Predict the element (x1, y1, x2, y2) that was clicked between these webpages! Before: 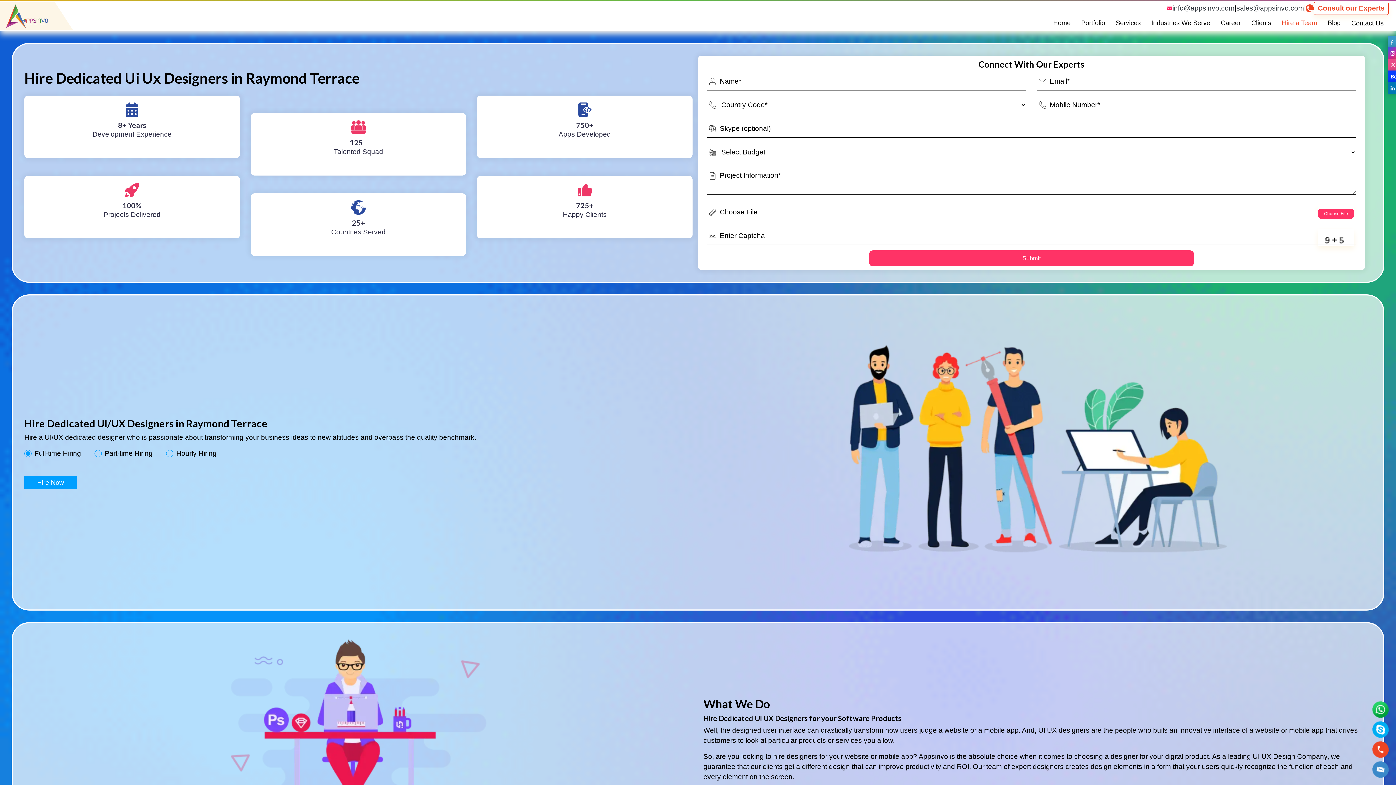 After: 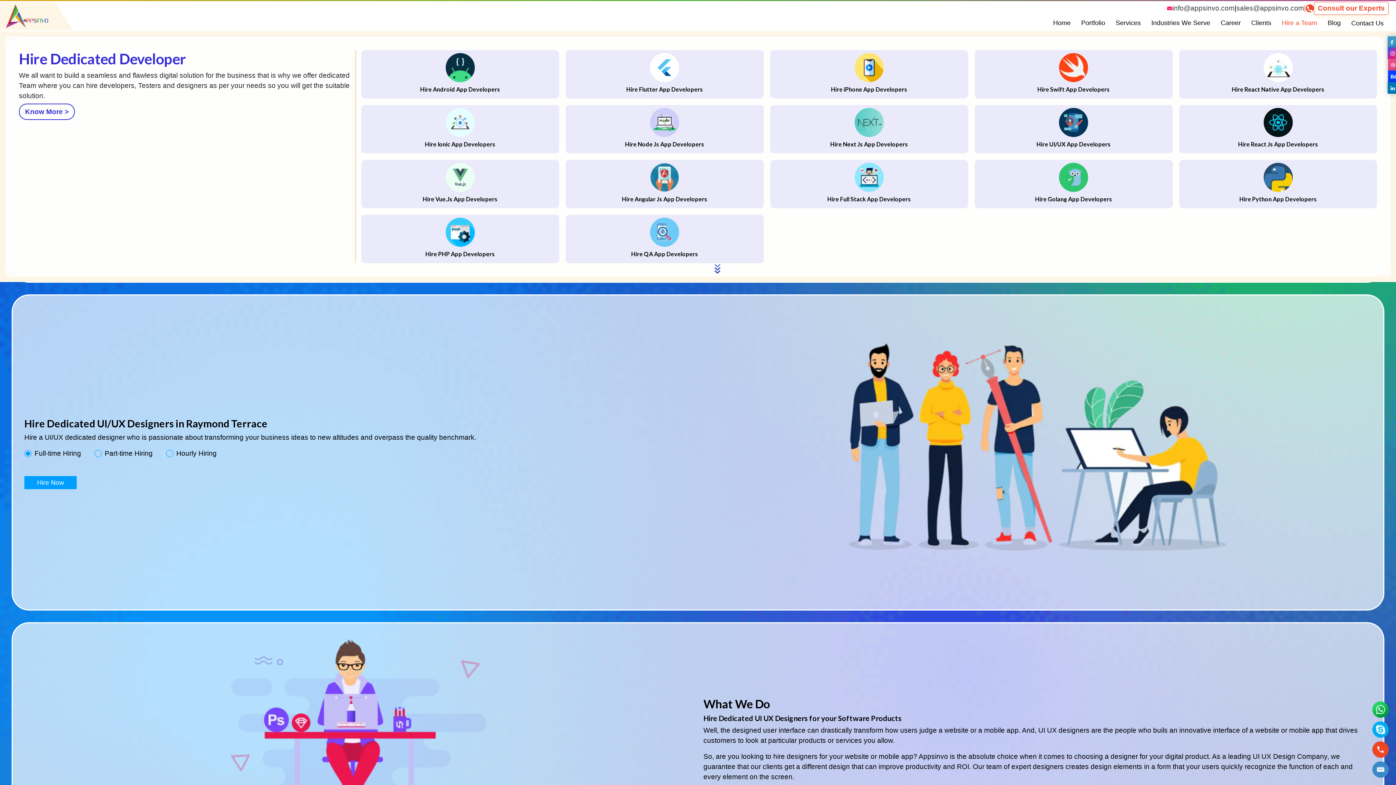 Action: bbox: (1277, 14, 1322, 31) label: Hire a Team